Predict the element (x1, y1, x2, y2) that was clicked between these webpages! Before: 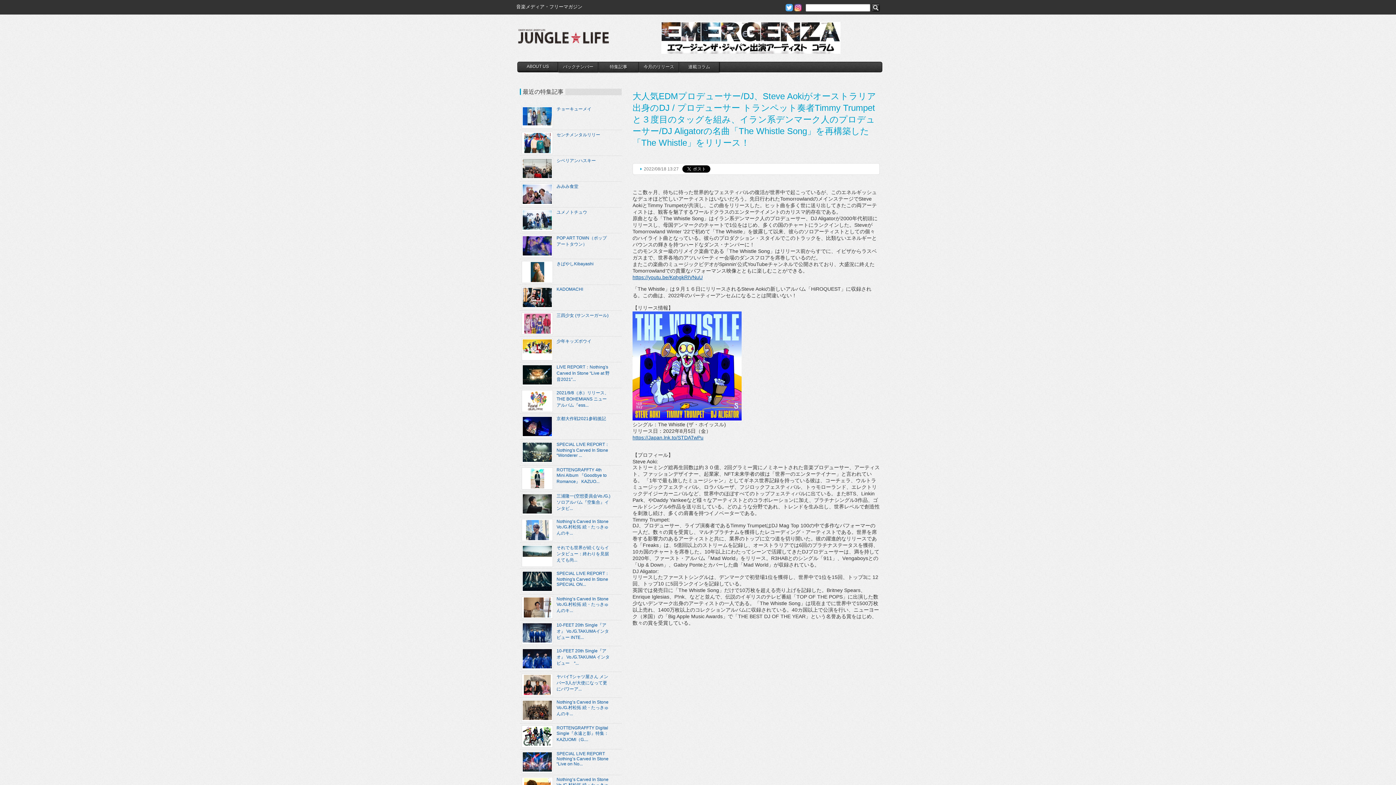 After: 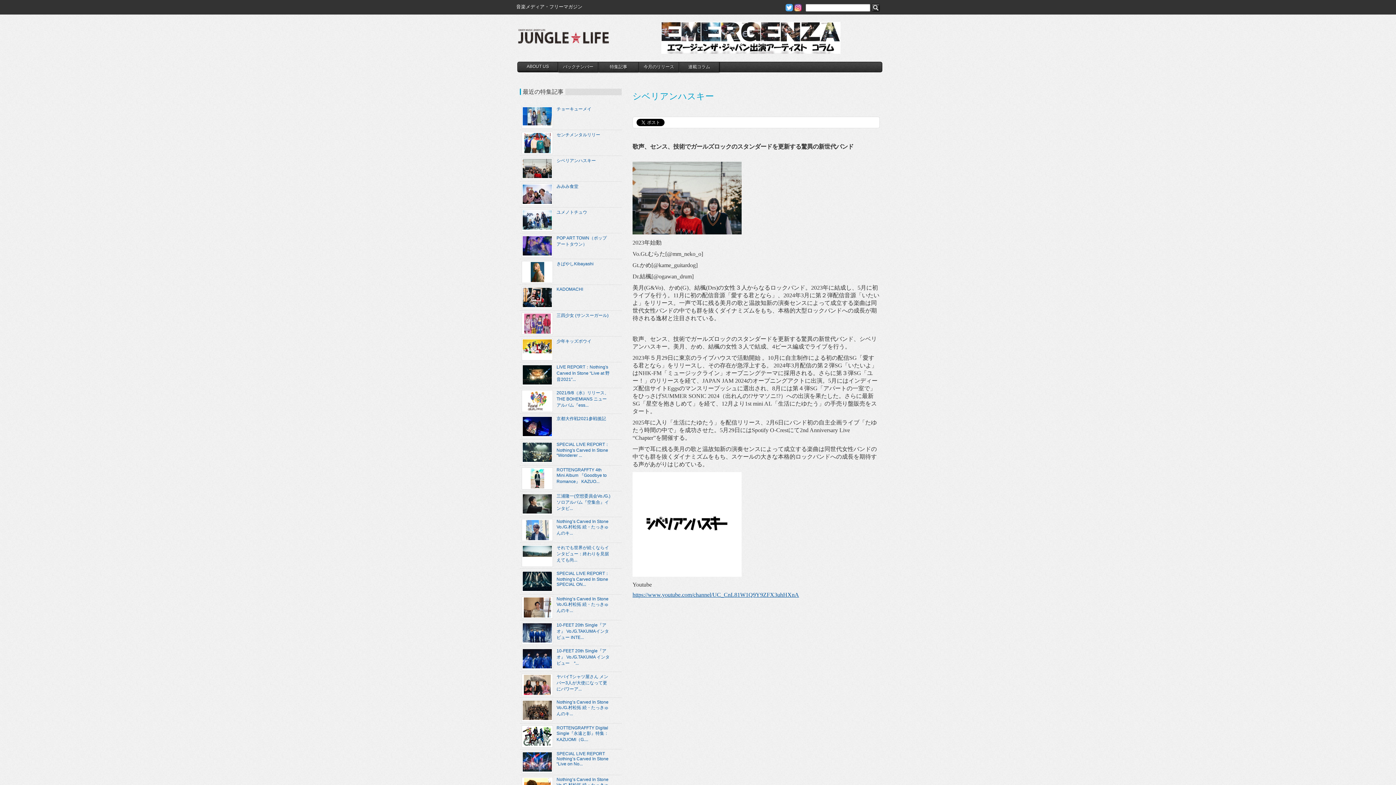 Action: bbox: (520, 156, 610, 181) label: シベリアンハスキー